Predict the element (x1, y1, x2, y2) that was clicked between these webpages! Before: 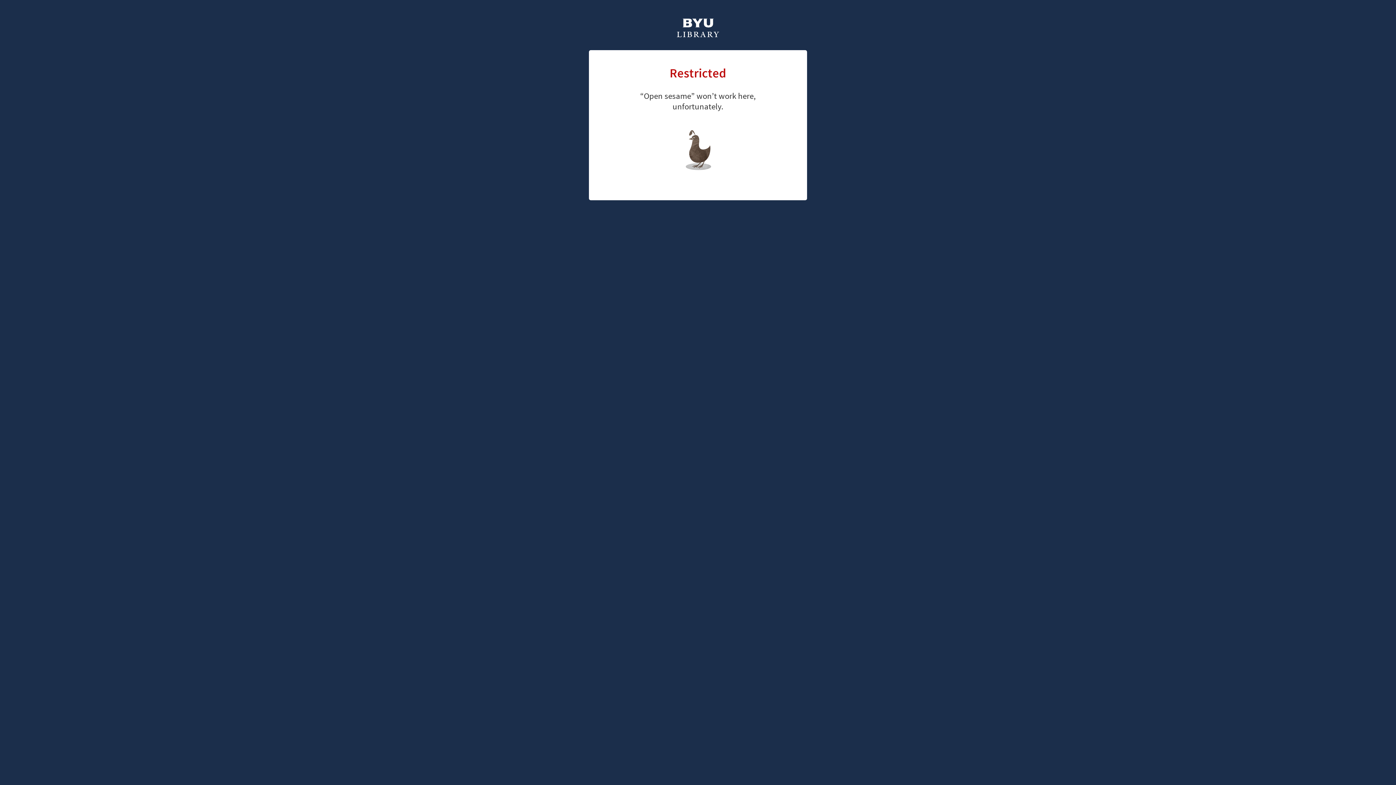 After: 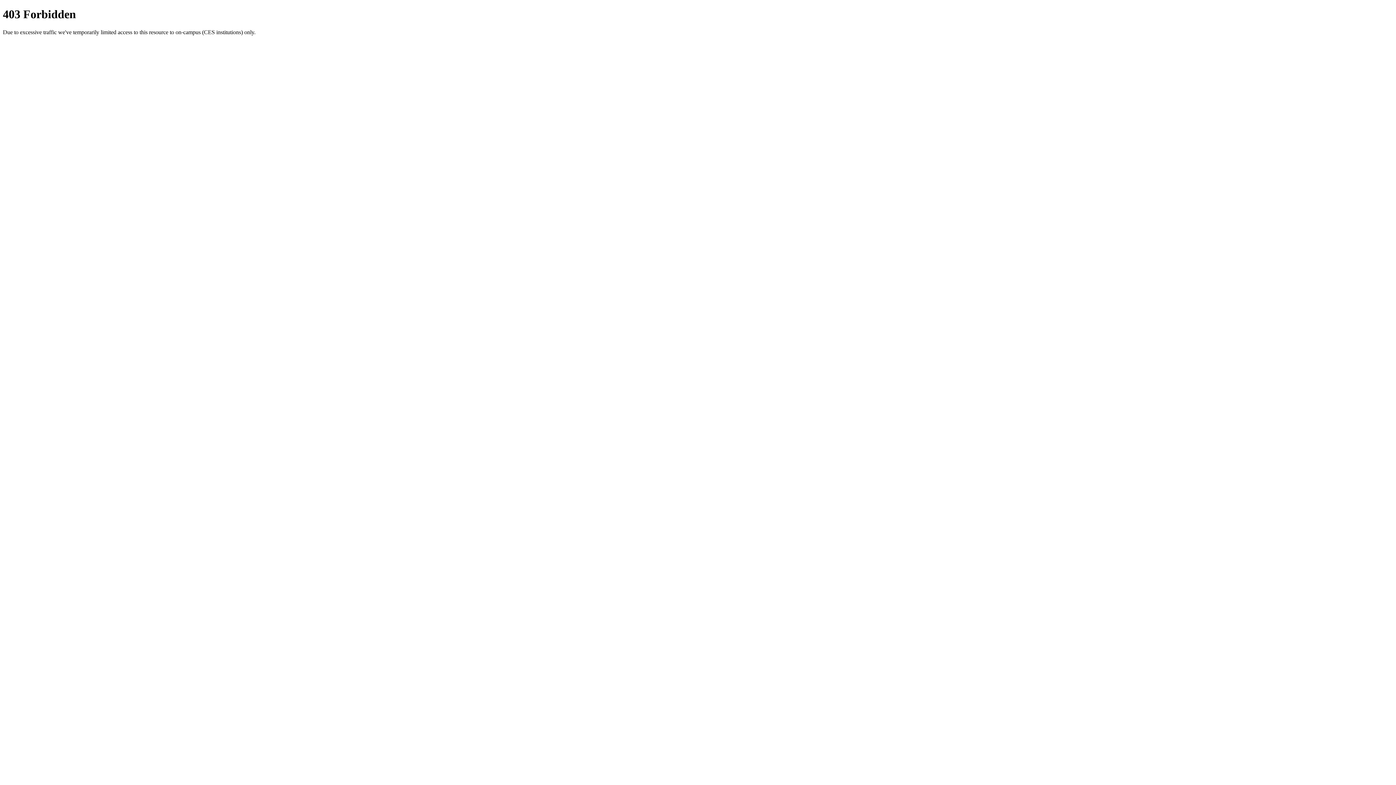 Action: bbox: (676, 18, 720, 39)